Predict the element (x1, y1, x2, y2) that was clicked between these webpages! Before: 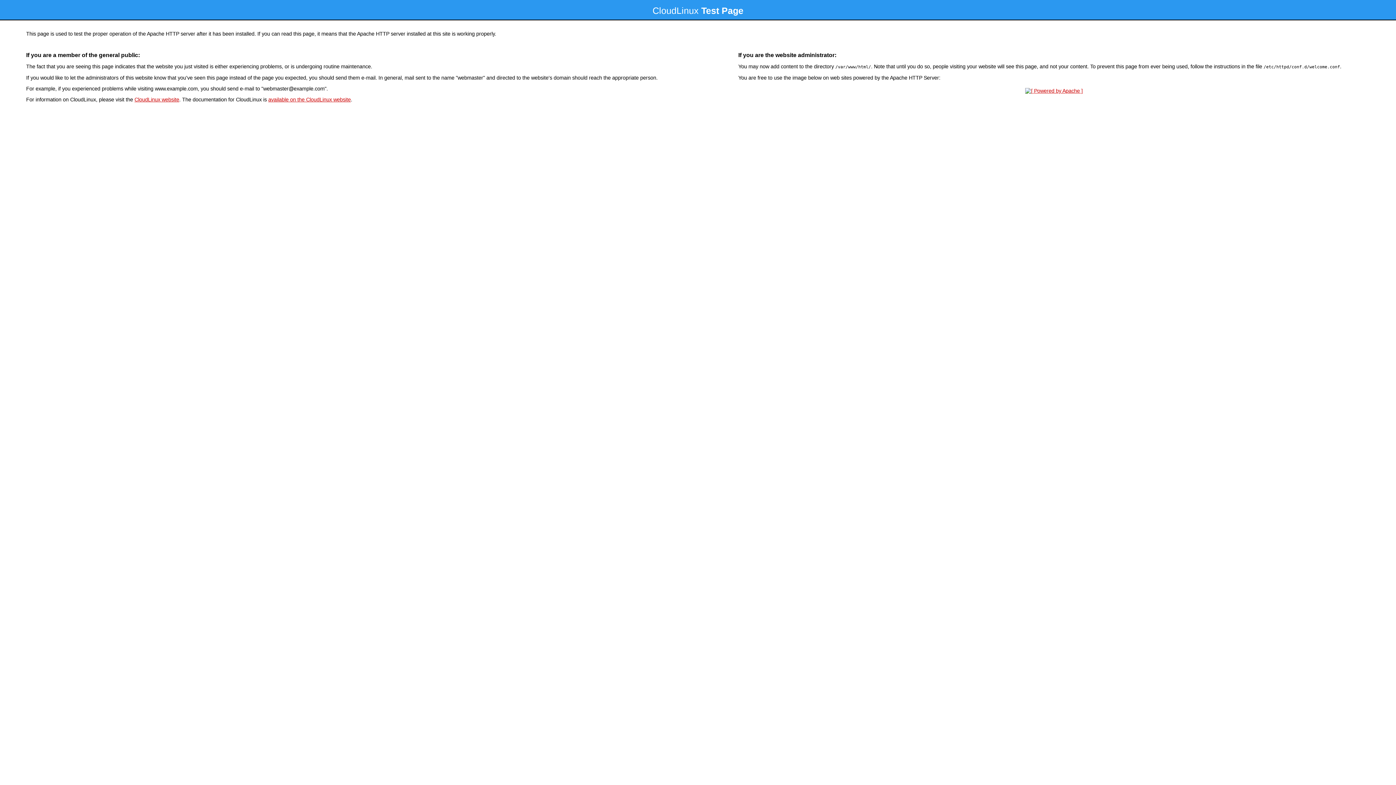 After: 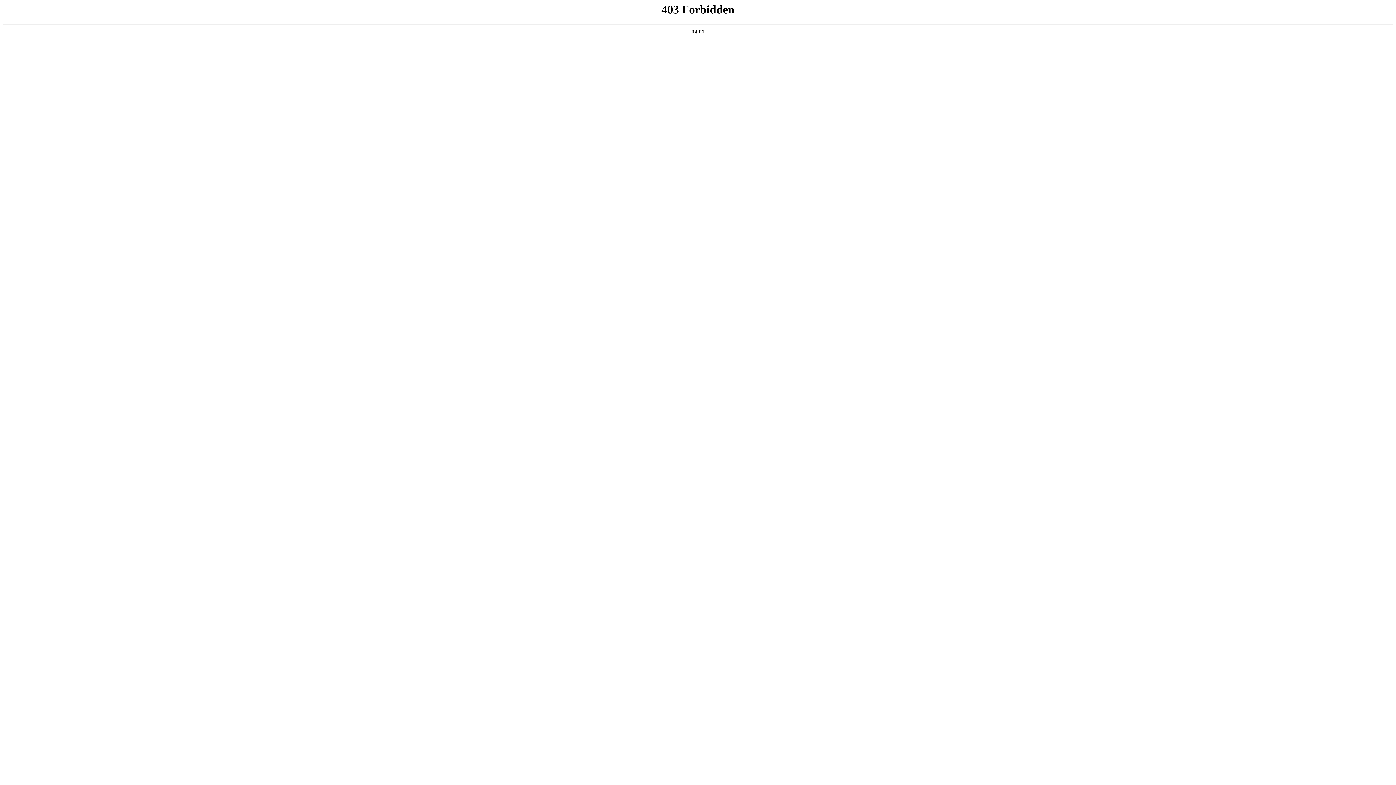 Action: label: CloudLinux website bbox: (134, 96, 179, 102)